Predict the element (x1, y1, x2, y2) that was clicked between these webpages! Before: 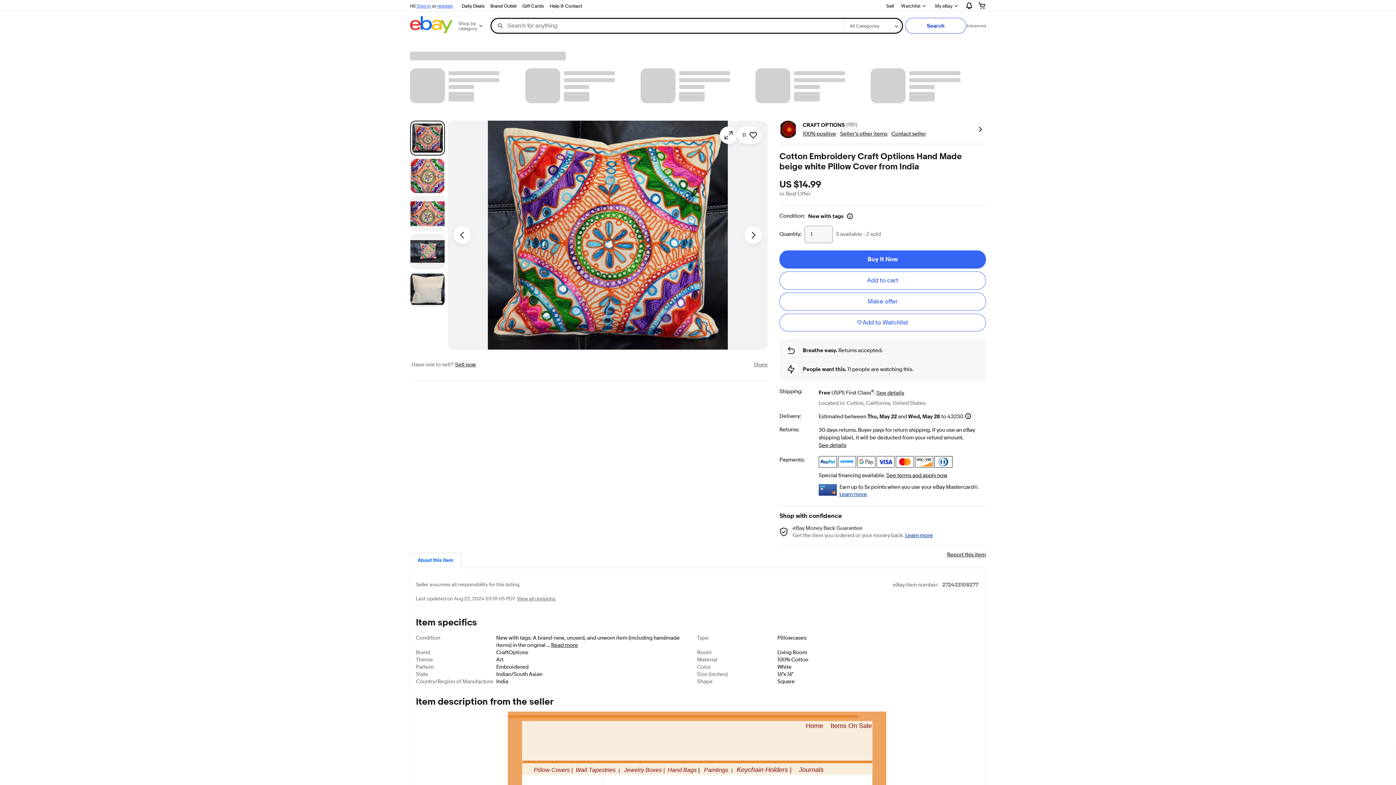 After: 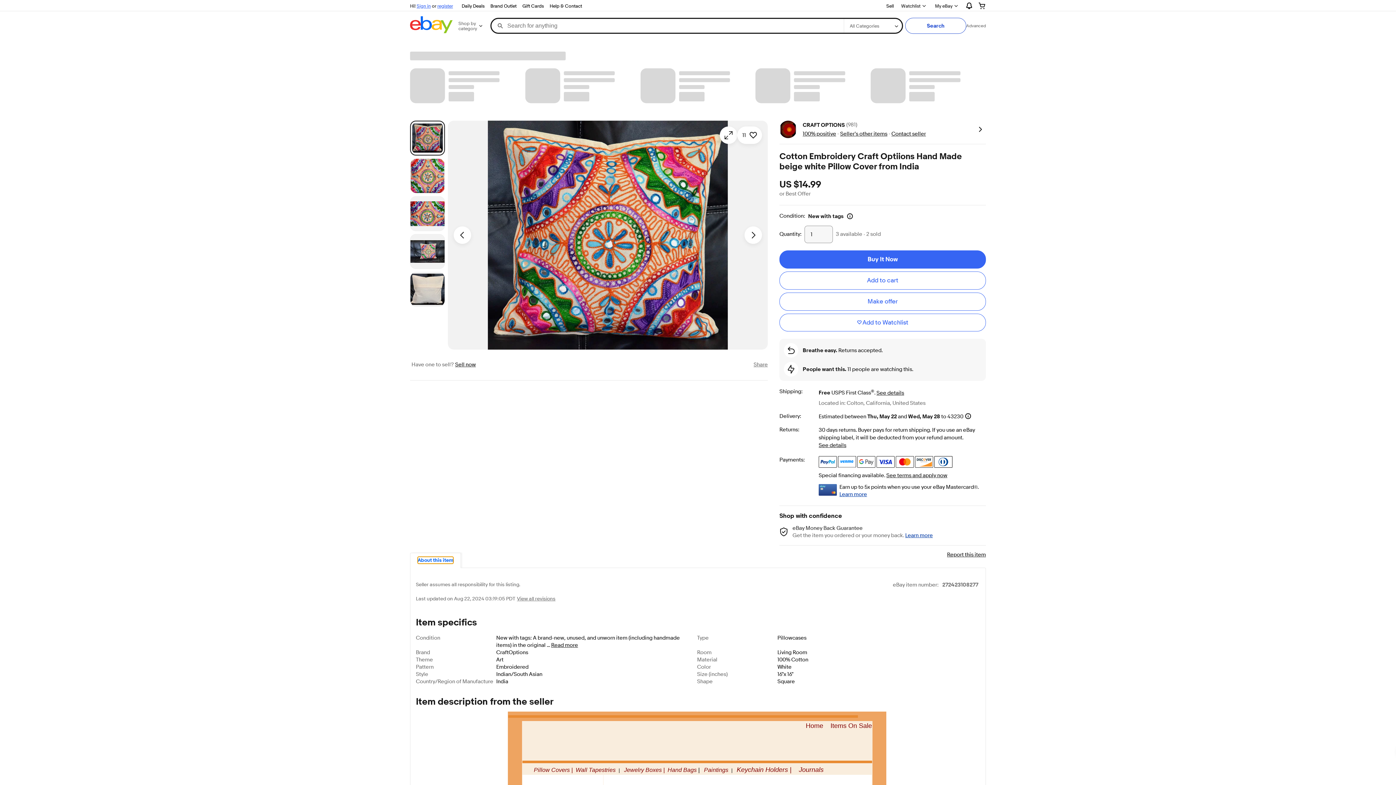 Action: label: About this item bbox: (417, 557, 453, 563)